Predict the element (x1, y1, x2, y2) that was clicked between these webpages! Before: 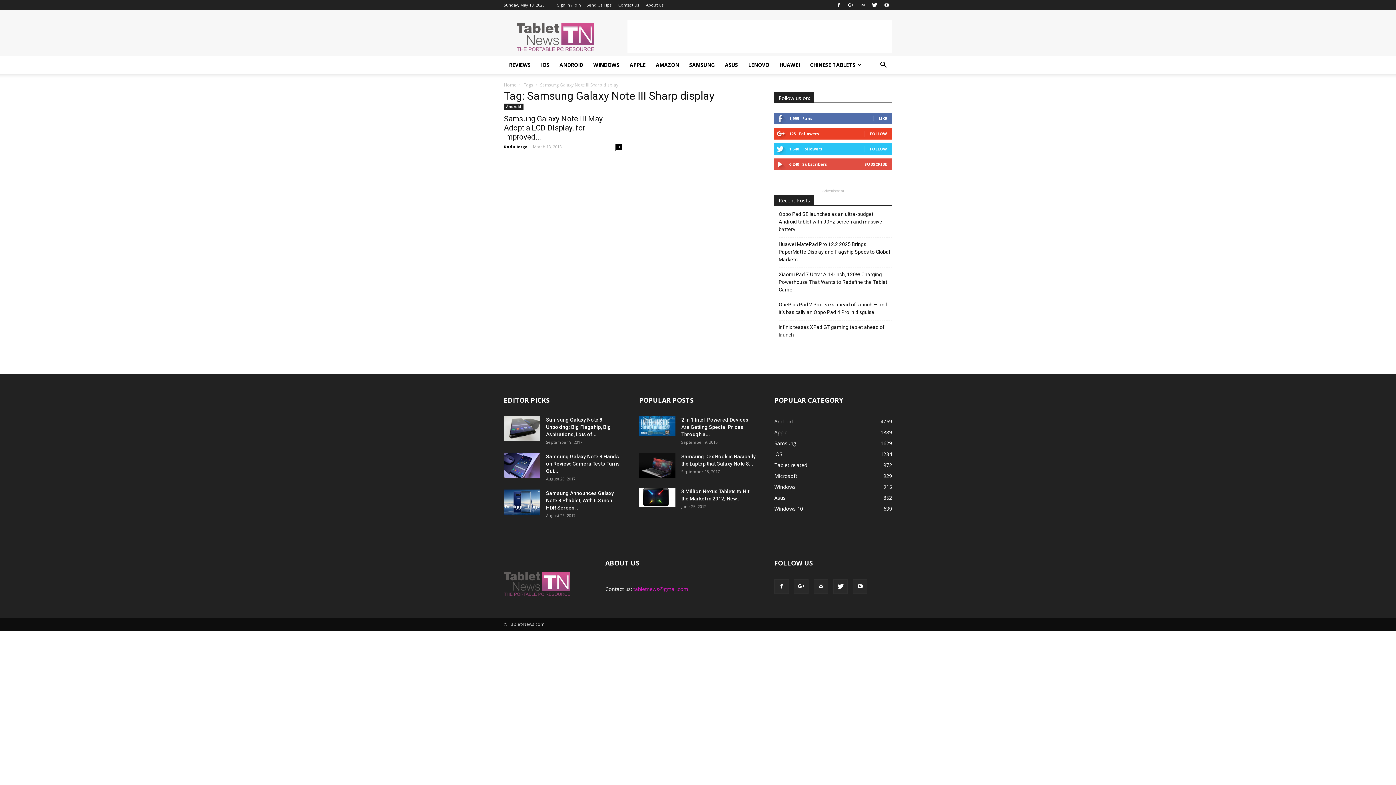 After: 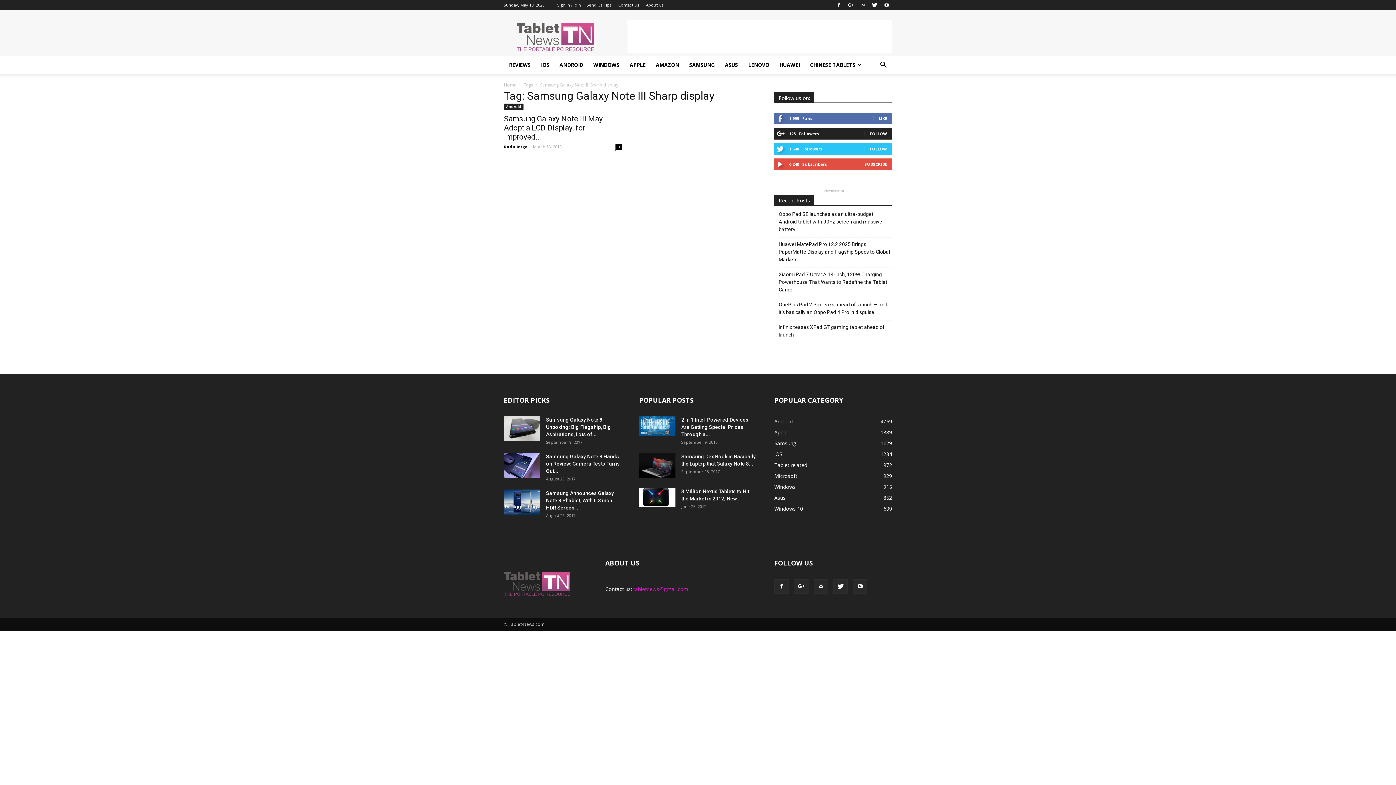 Action: label: FOLLOW bbox: (870, 130, 887, 136)